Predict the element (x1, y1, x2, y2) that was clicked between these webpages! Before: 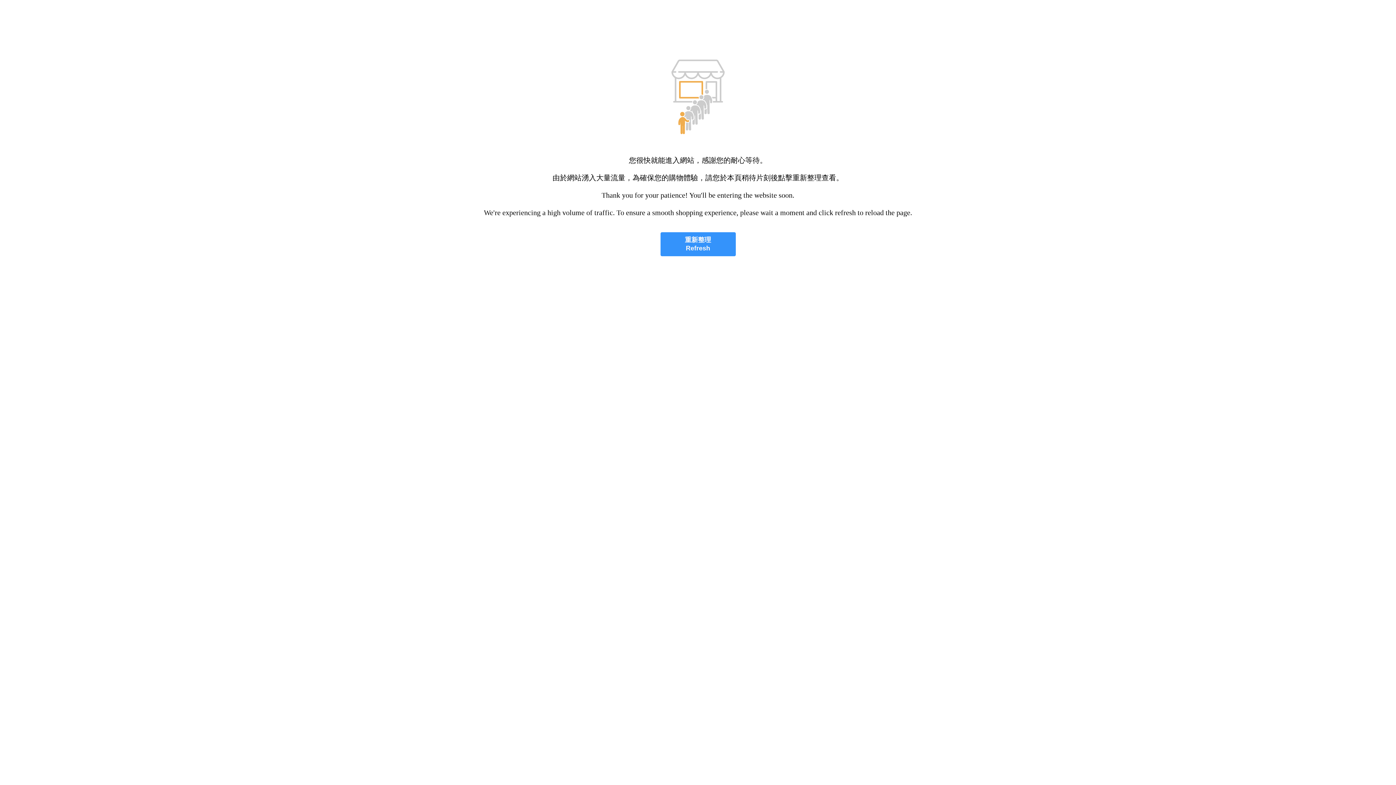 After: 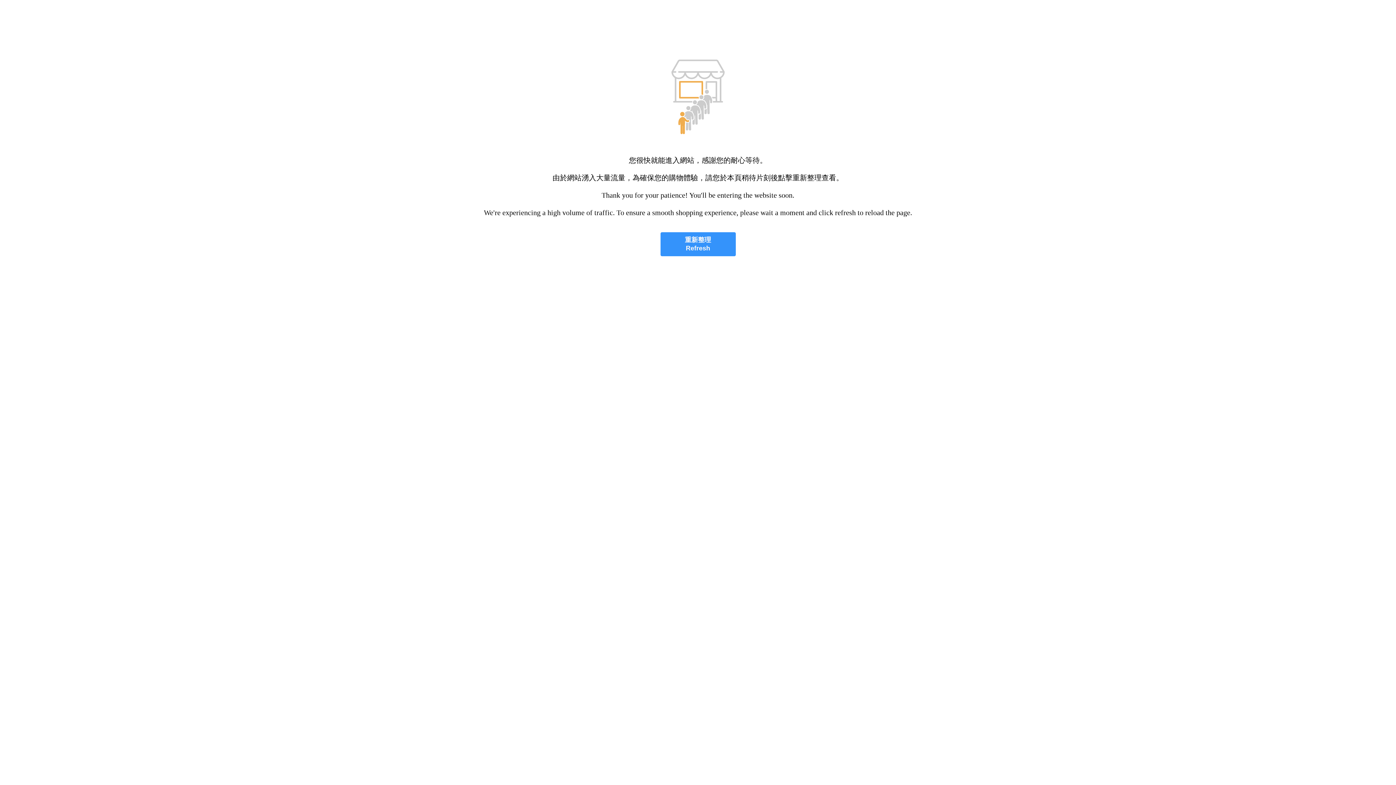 Action: label: 重新整理
Refresh bbox: (660, 232, 735, 256)